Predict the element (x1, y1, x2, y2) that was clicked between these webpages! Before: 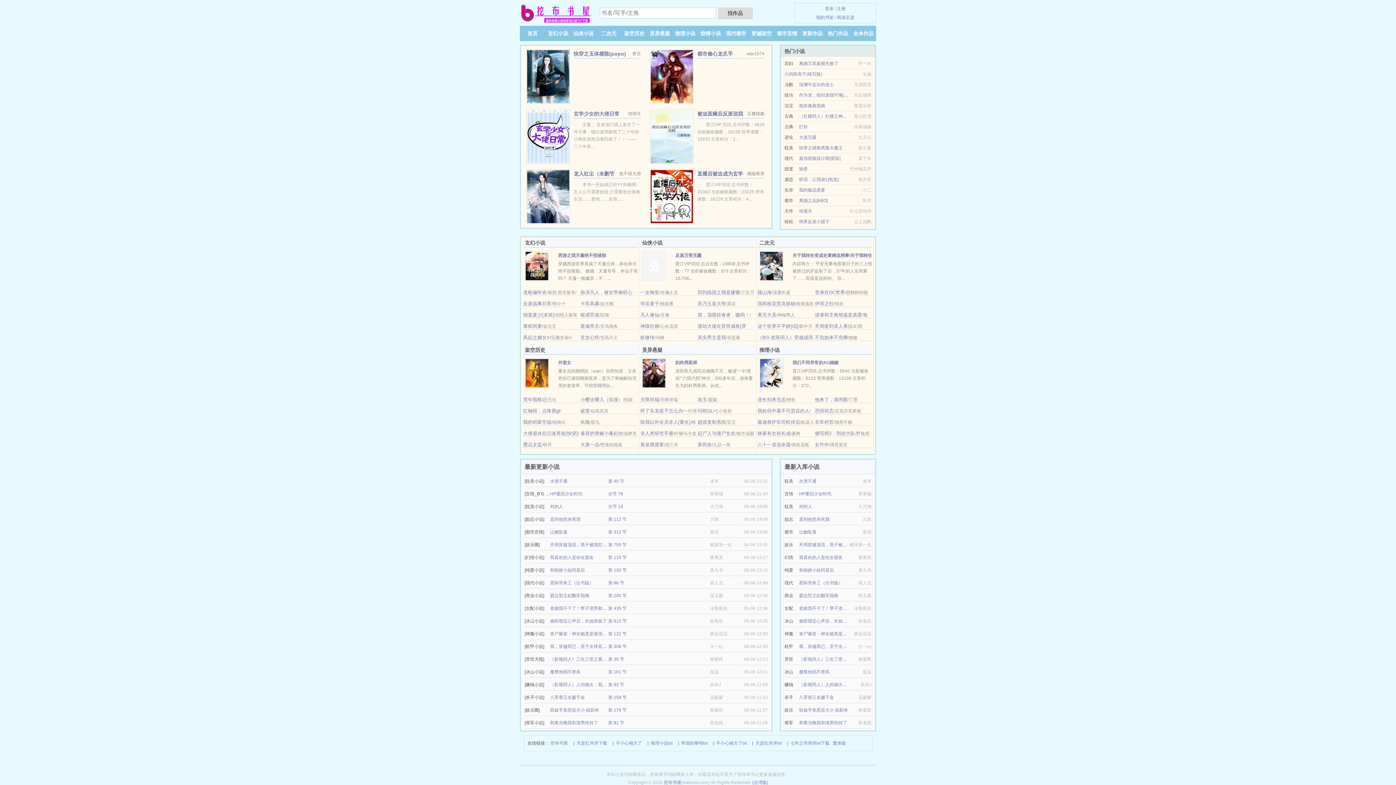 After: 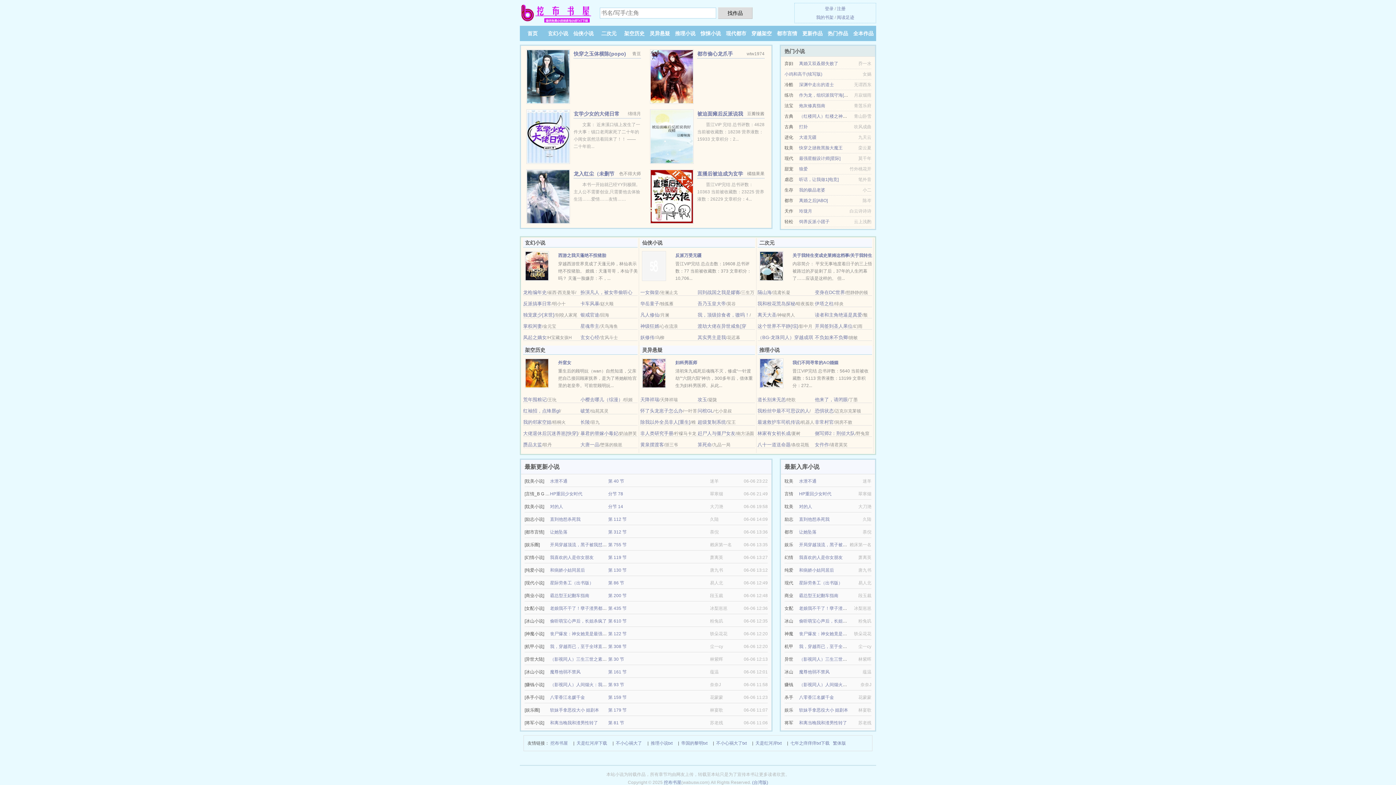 Action: label: 我喜欢的人是你女朋友 bbox: (799, 555, 842, 560)